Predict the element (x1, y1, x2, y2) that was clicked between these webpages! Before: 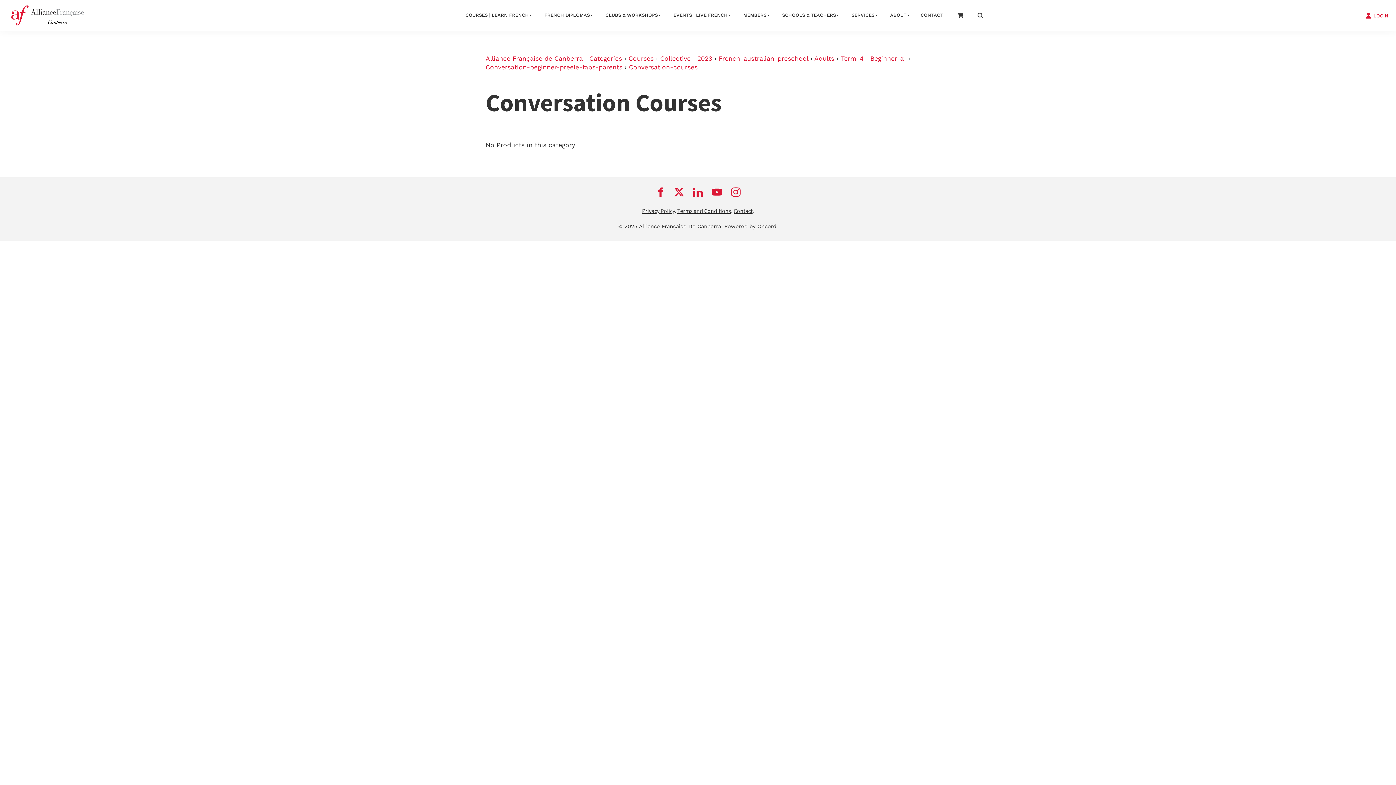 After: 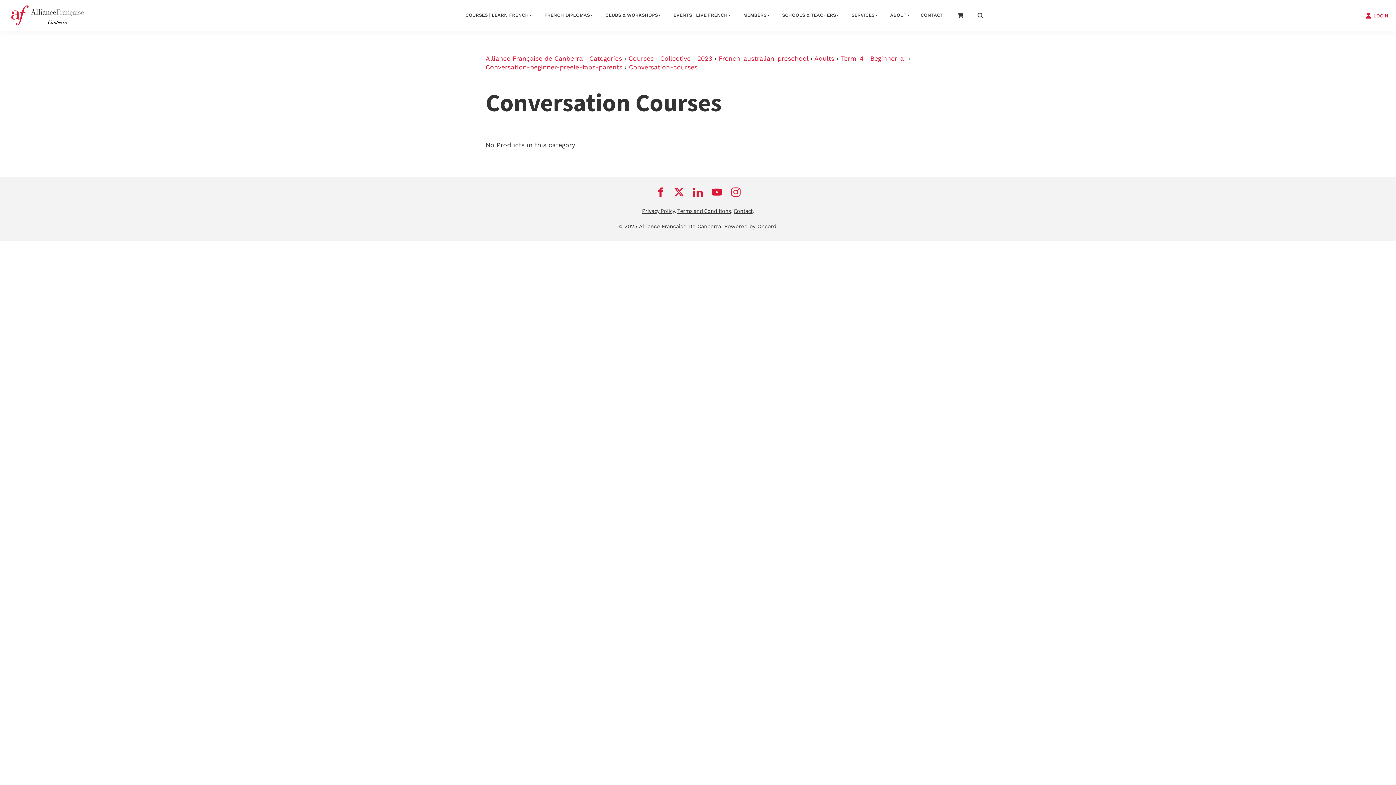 Action: bbox: (726, 183, 745, 201)